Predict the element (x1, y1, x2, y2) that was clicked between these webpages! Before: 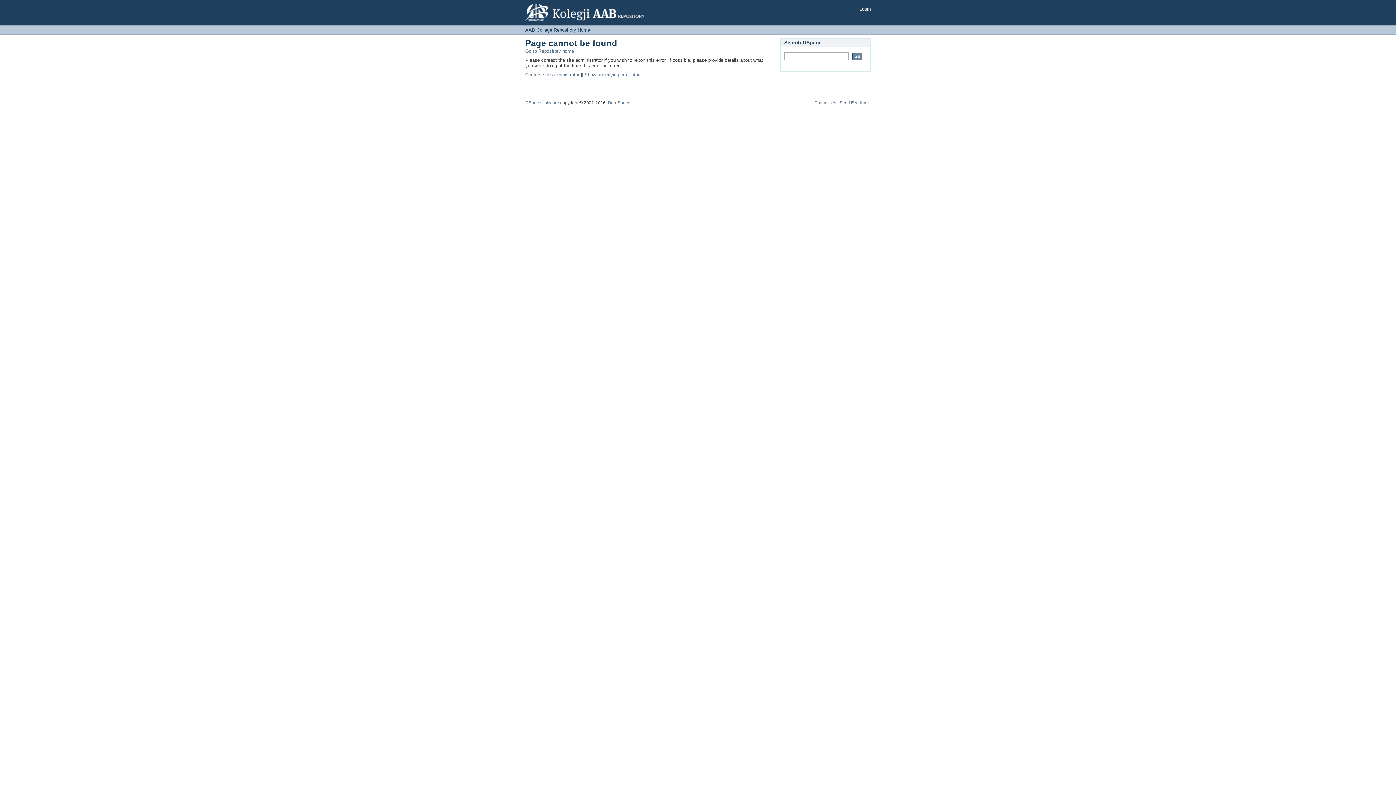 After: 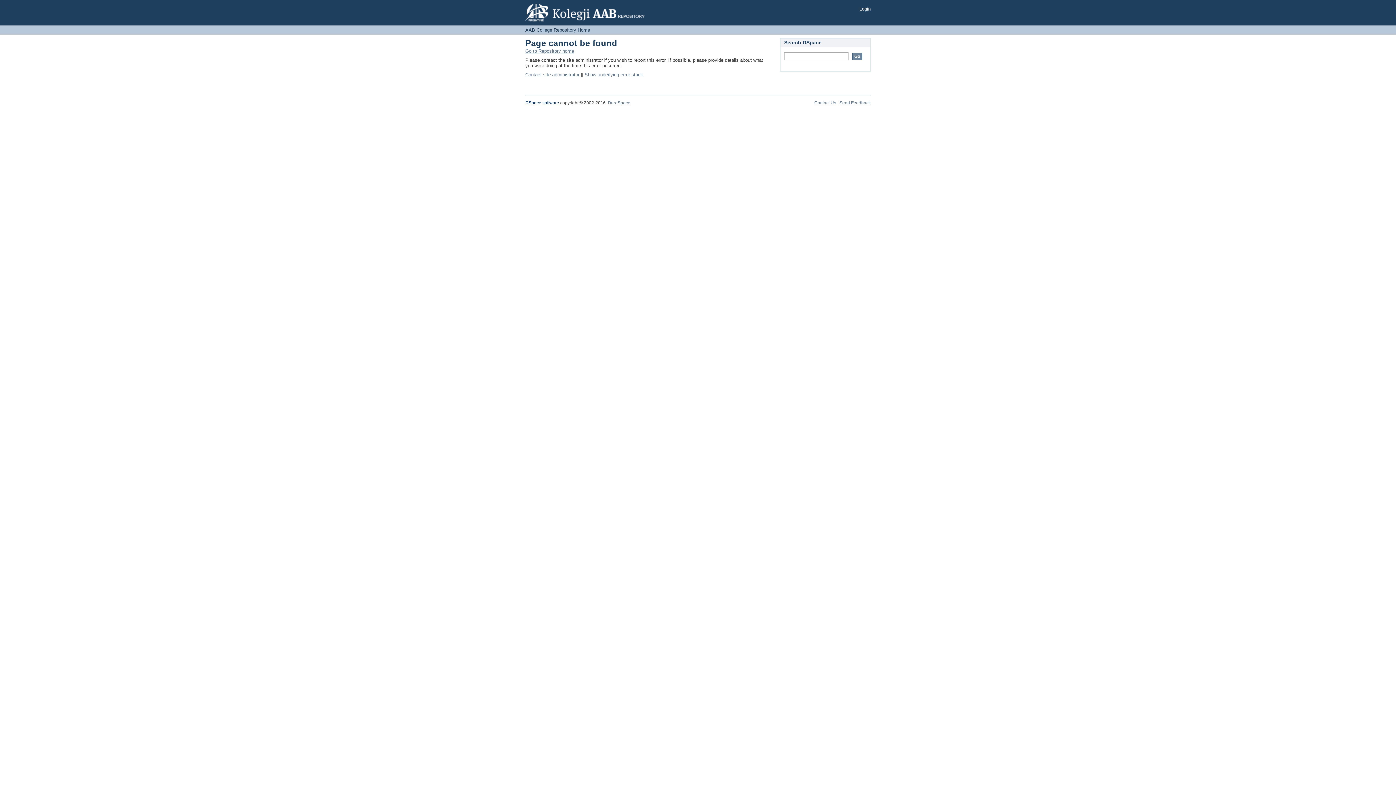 Action: bbox: (525, 100, 559, 105) label: DSpace software